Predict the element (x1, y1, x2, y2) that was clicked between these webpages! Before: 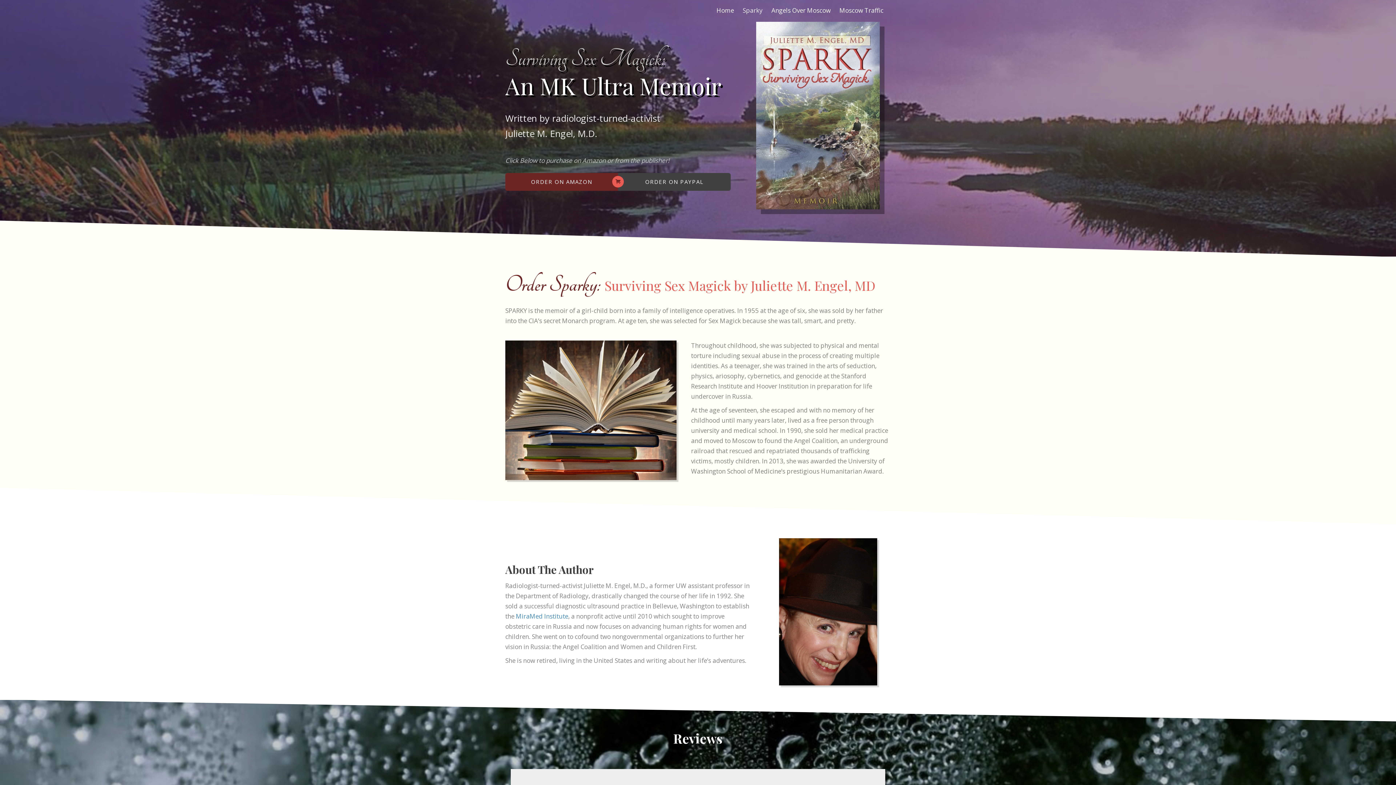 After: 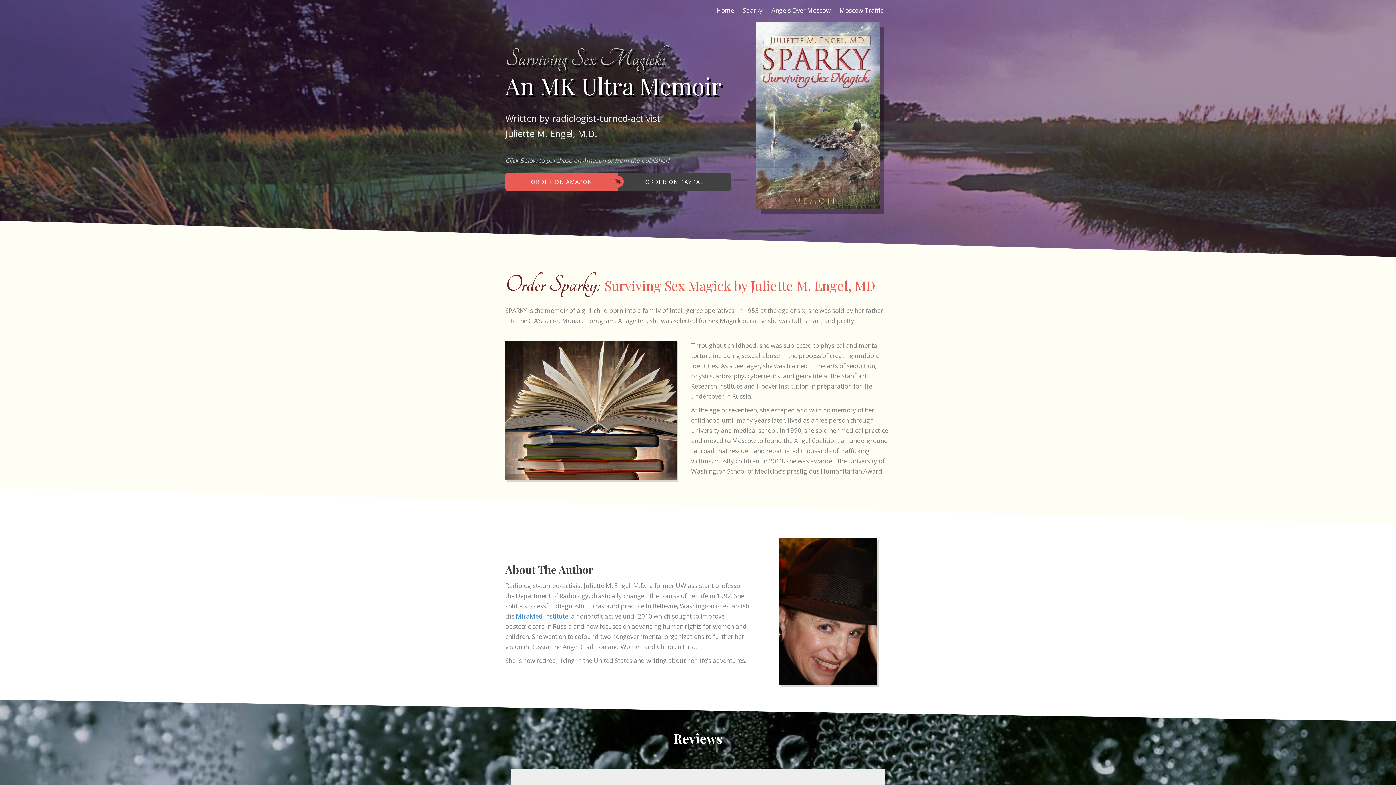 Action: bbox: (505, 172, 618, 190) label: ORDER ON AMAZON